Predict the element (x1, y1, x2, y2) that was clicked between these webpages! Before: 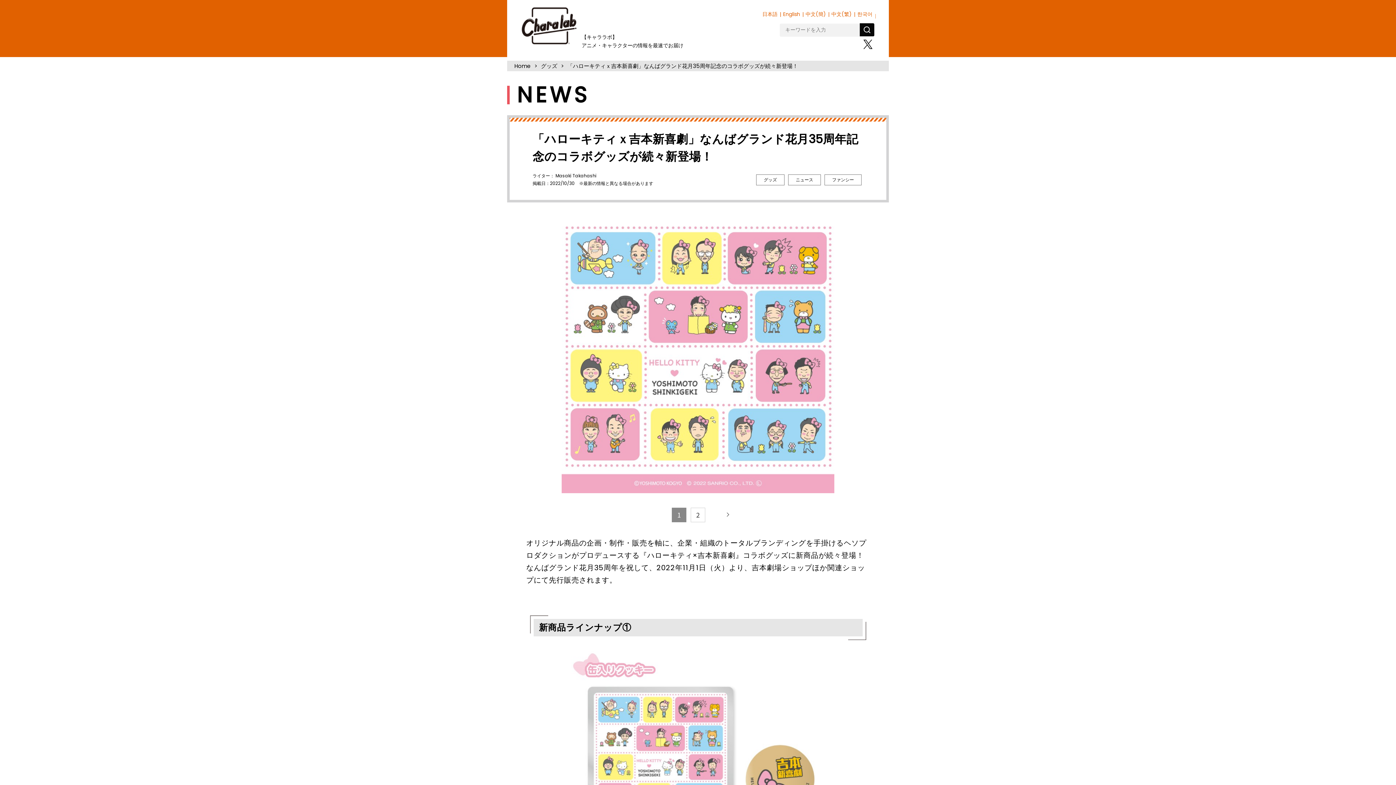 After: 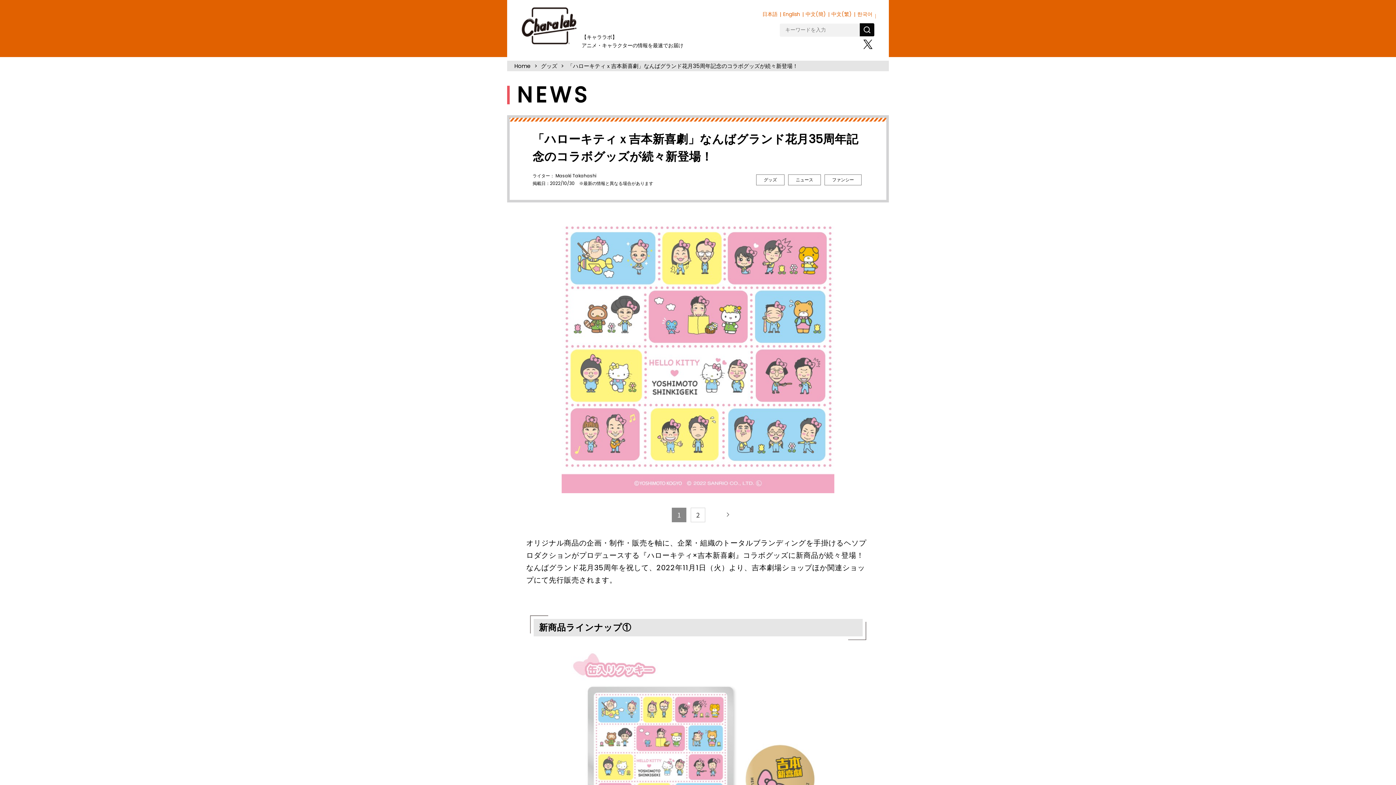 Action: label: X bbox: (863, 38, 872, 49)